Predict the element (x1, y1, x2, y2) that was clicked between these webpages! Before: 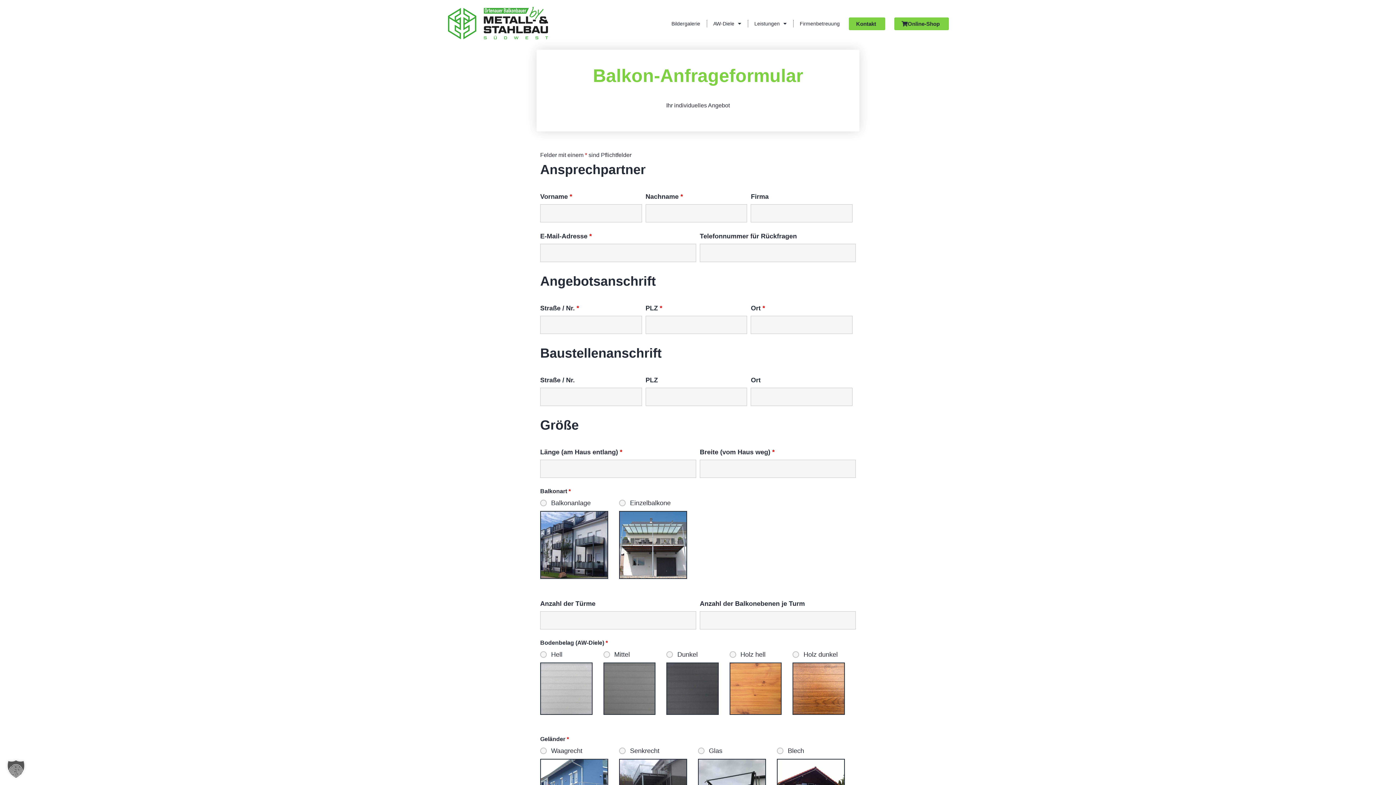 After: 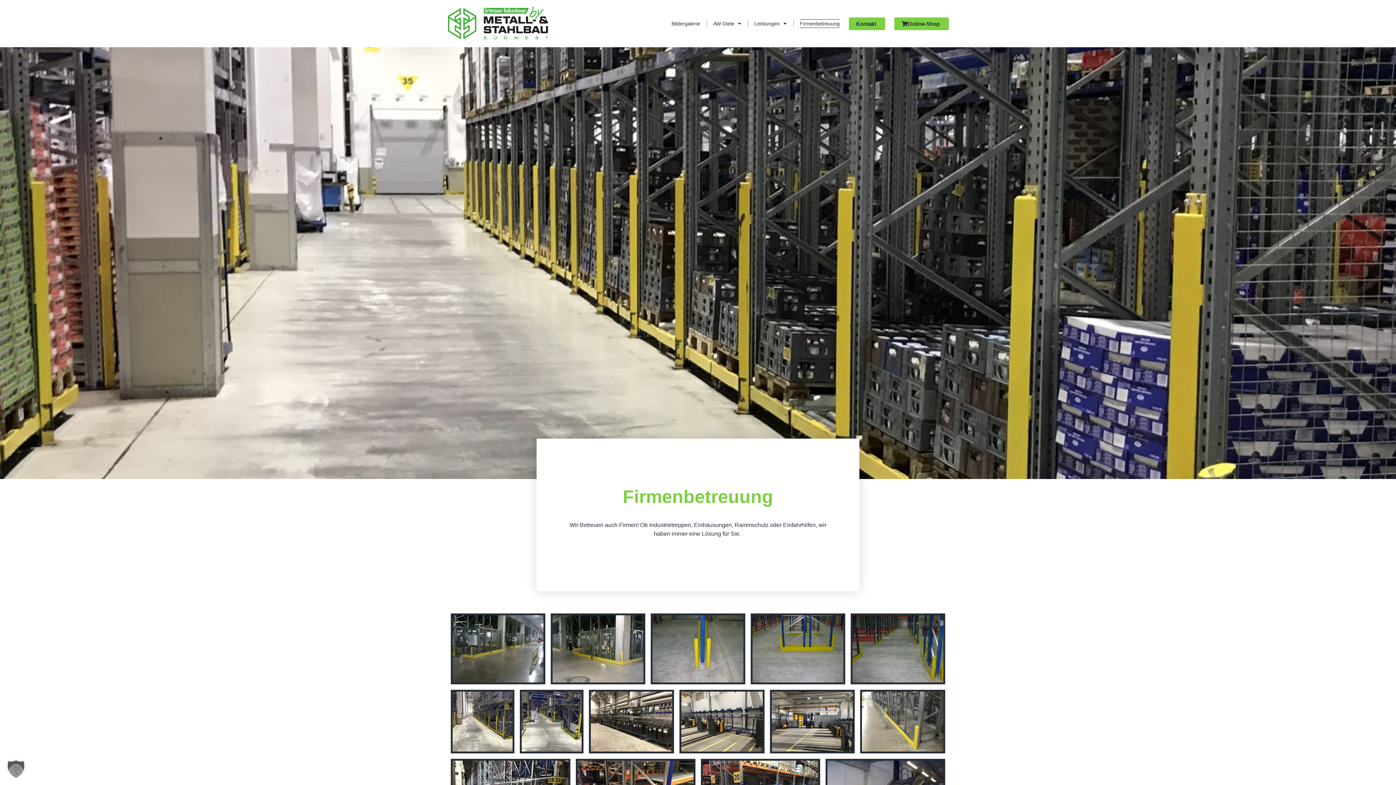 Action: label: Firmenbetreuung bbox: (800, 19, 840, 28)